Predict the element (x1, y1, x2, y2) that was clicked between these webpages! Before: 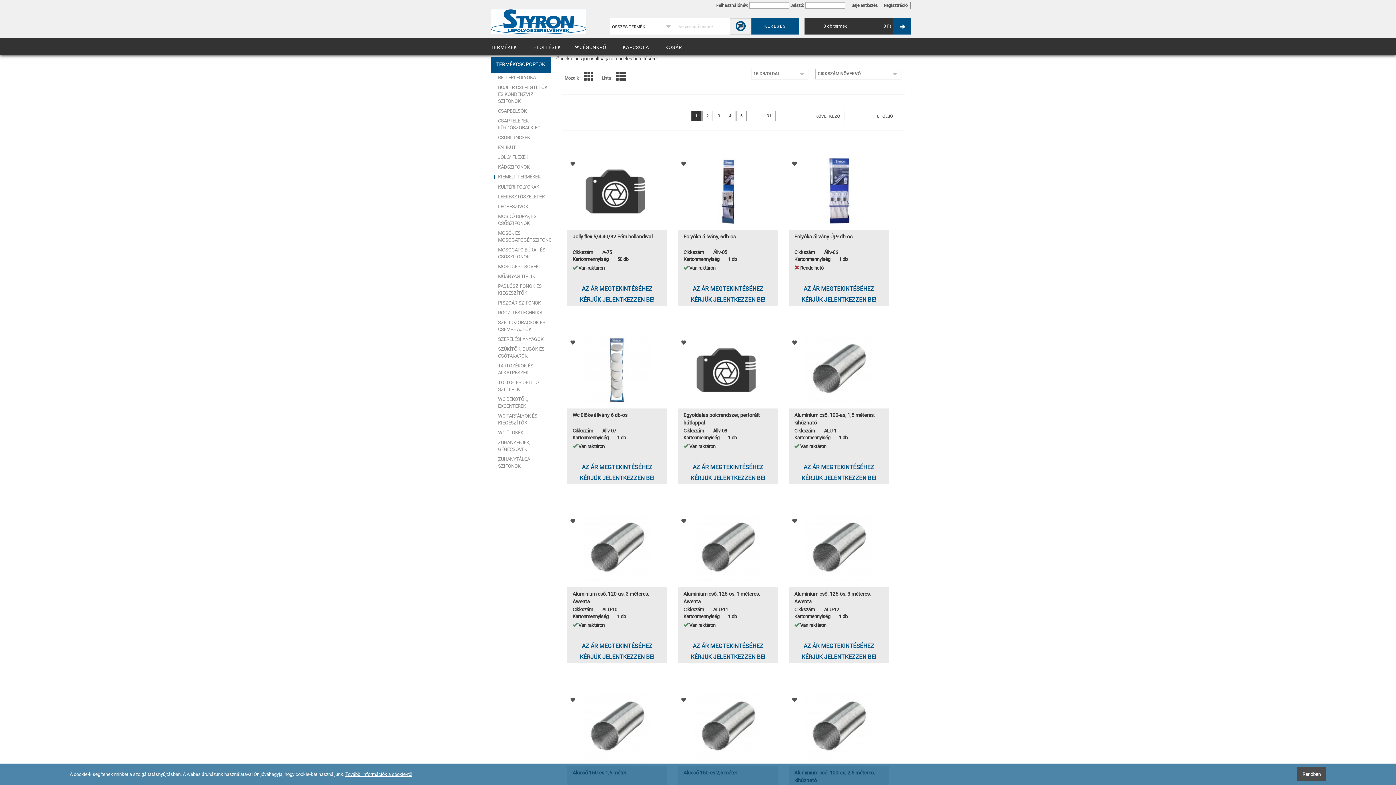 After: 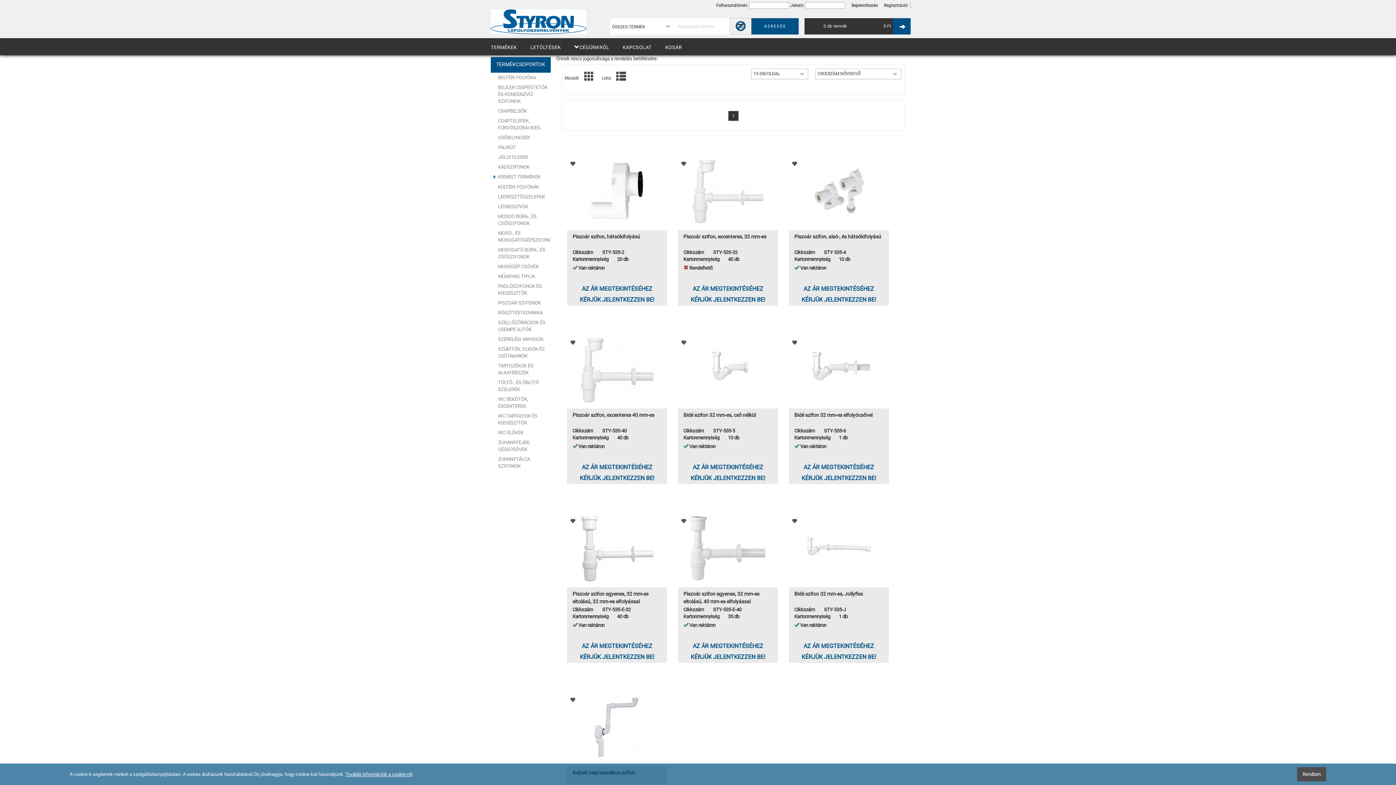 Action: label: PISZOÁR SZIFONOK bbox: (498, 298, 550, 308)